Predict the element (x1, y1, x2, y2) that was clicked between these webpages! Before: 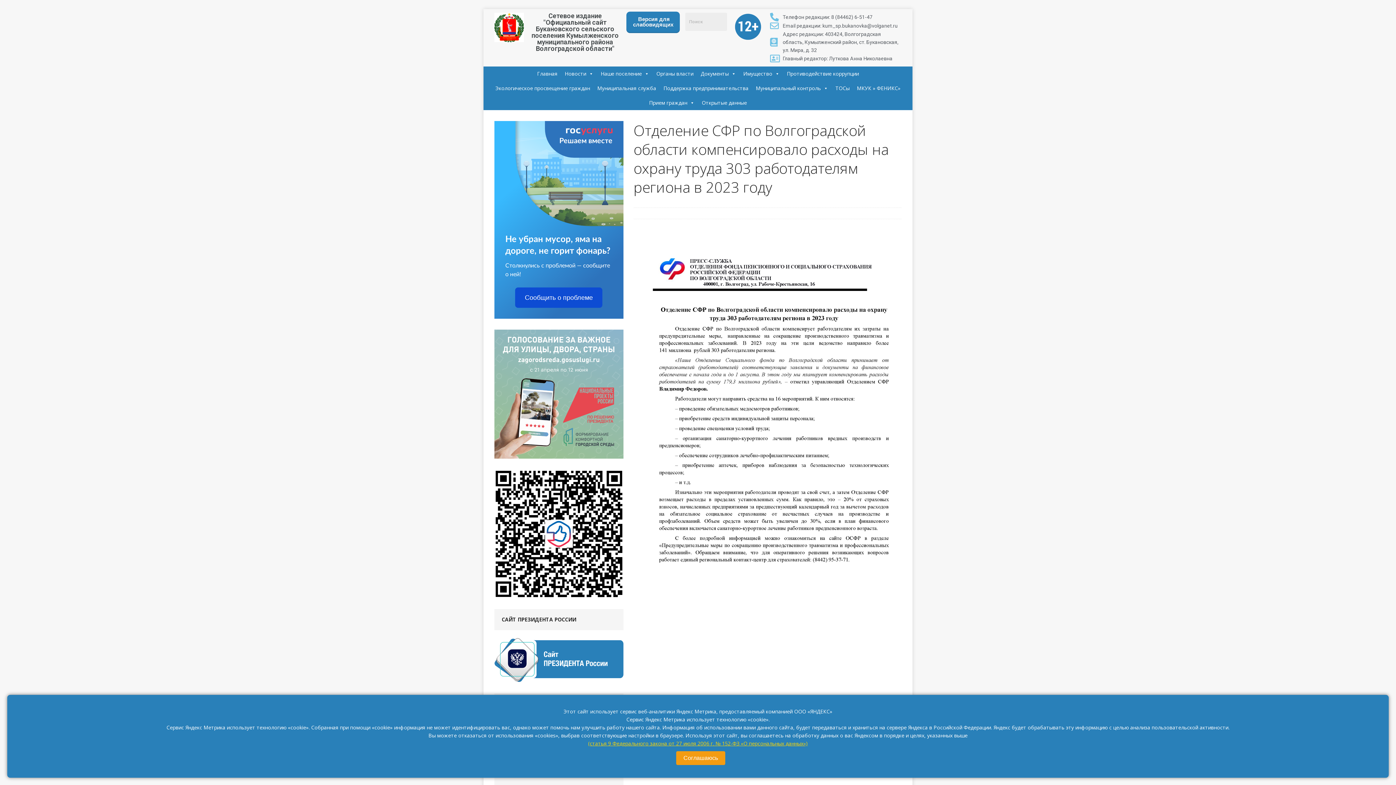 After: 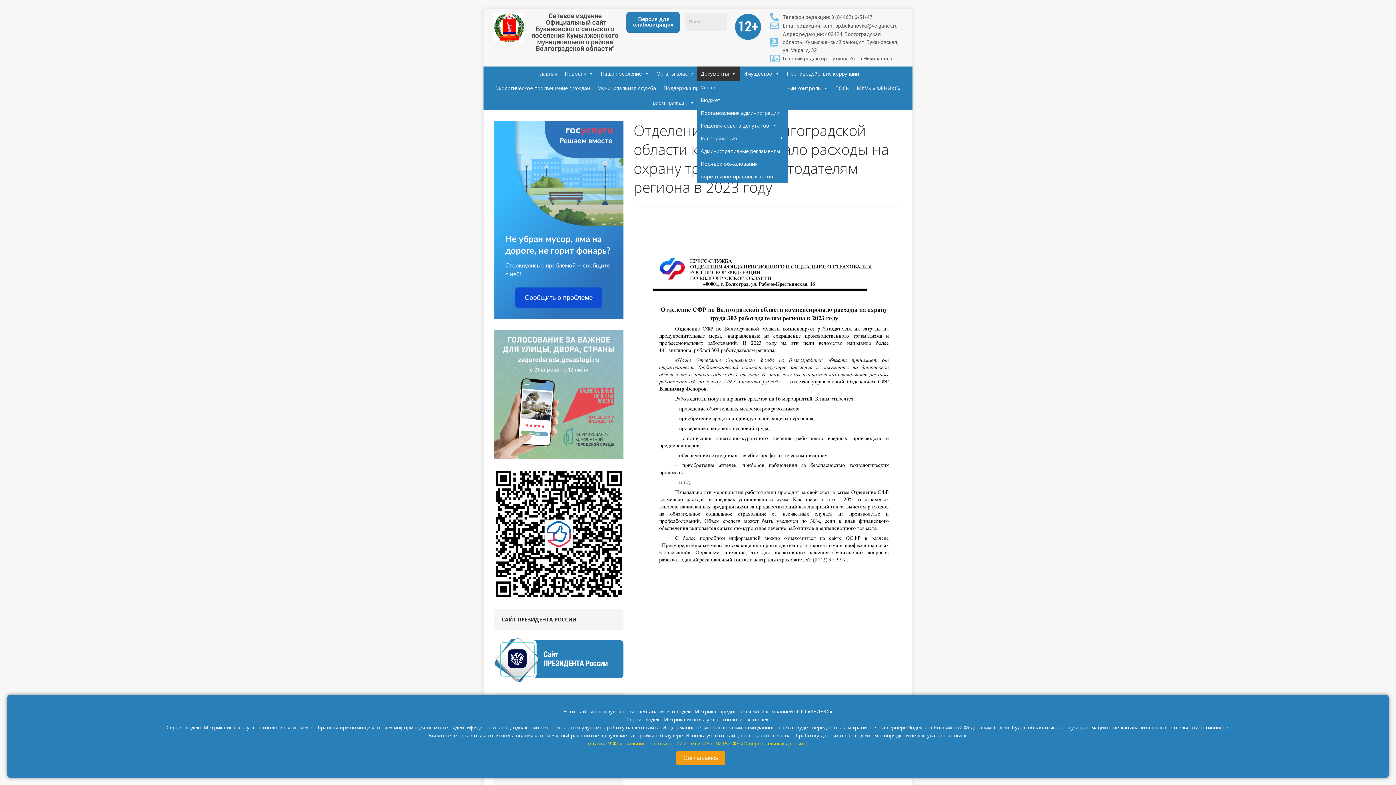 Action: label: Документы bbox: (697, 66, 739, 81)